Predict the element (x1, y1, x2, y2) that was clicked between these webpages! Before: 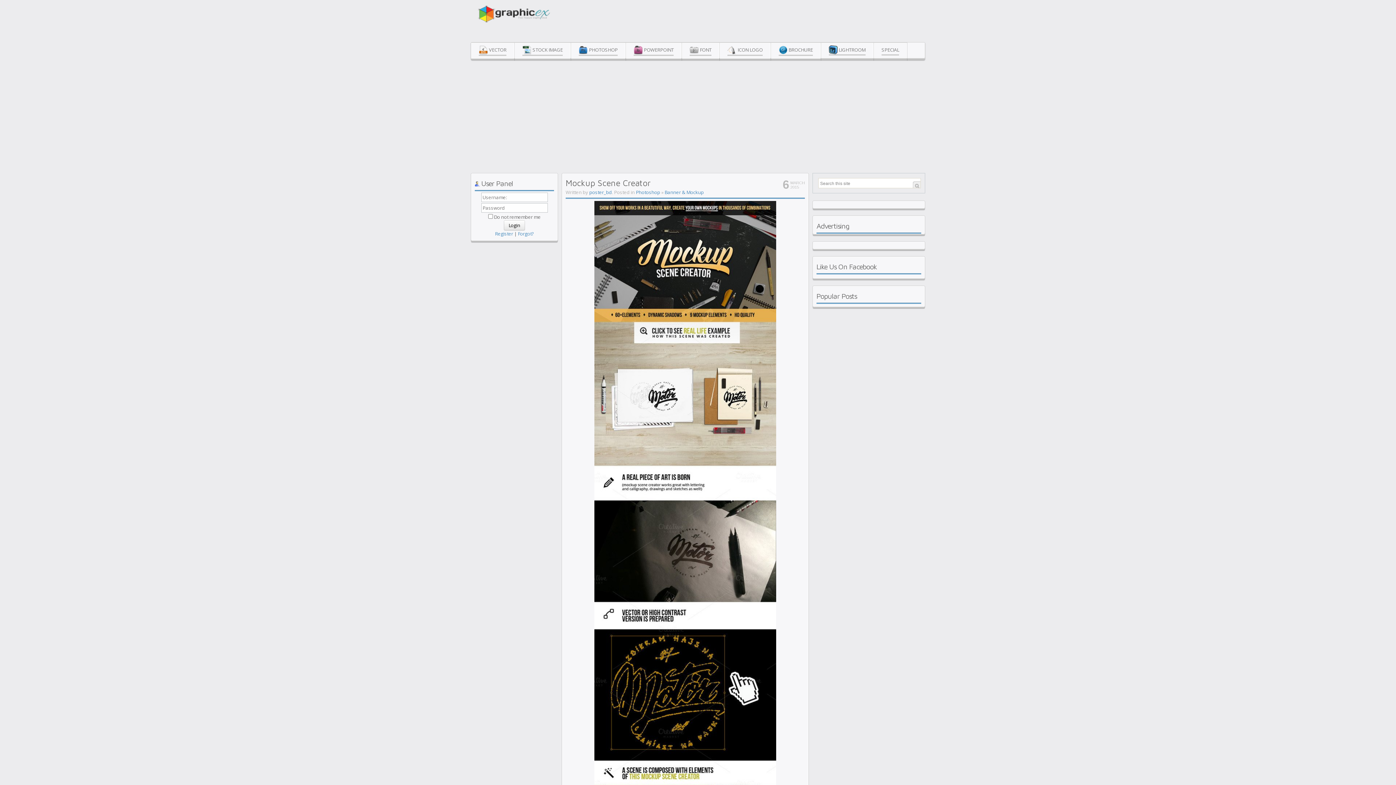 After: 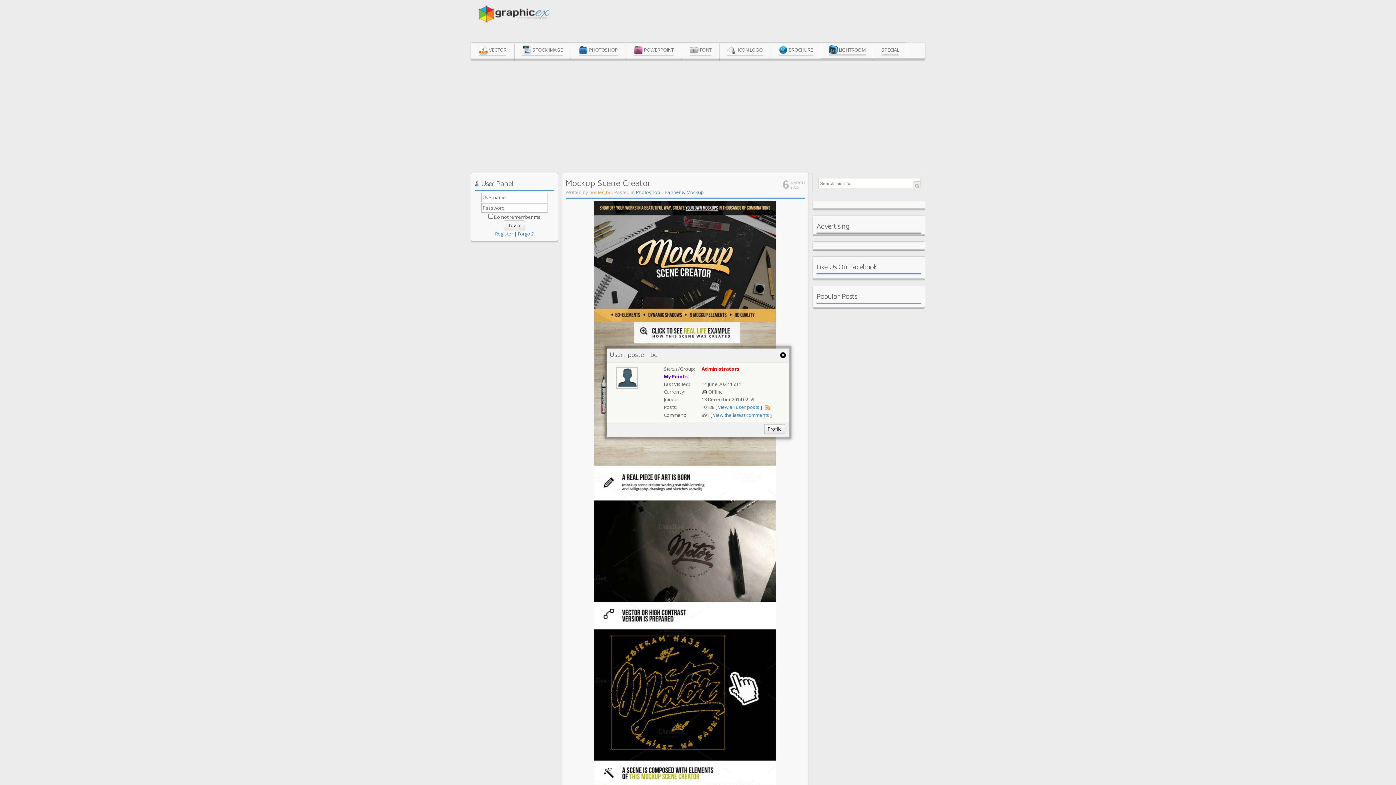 Action: label: poster_bd bbox: (589, 189, 612, 195)